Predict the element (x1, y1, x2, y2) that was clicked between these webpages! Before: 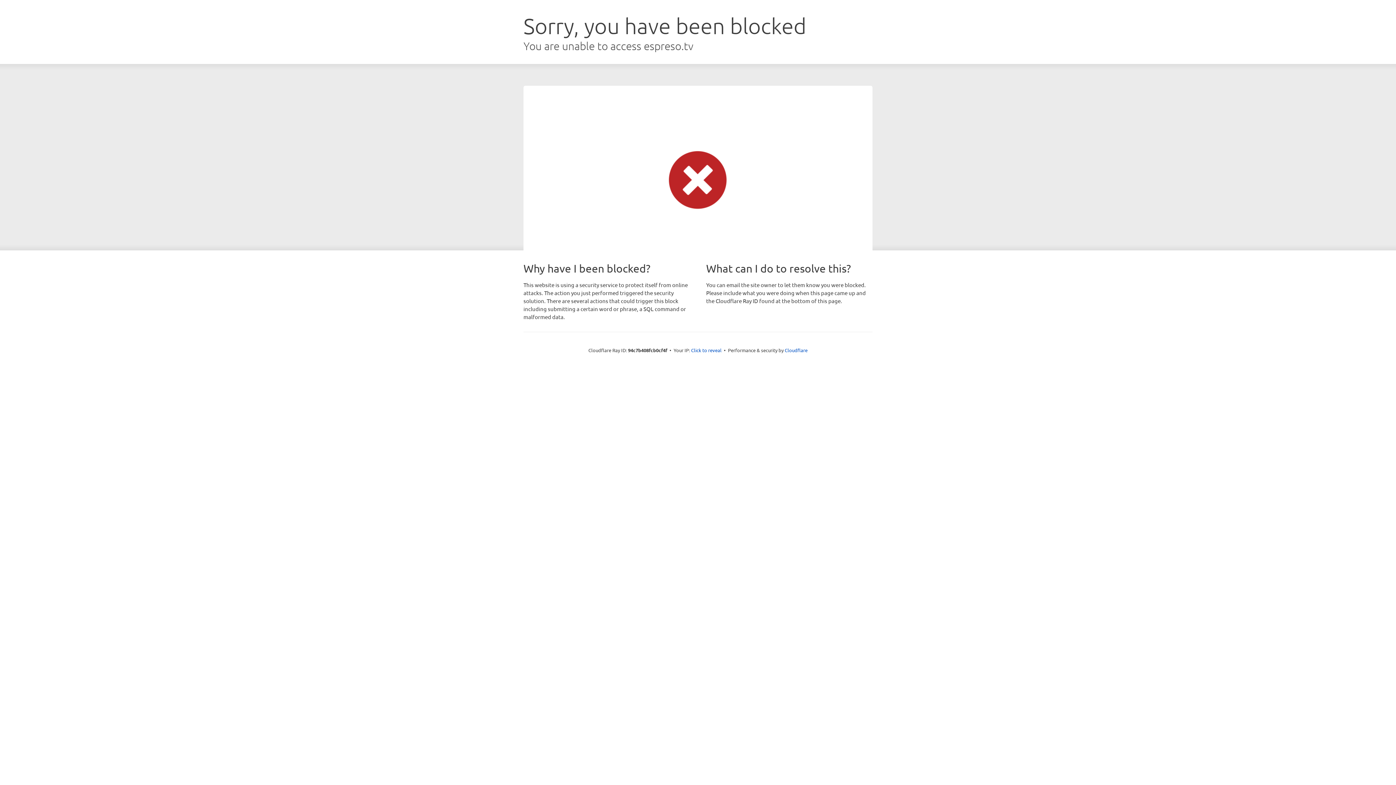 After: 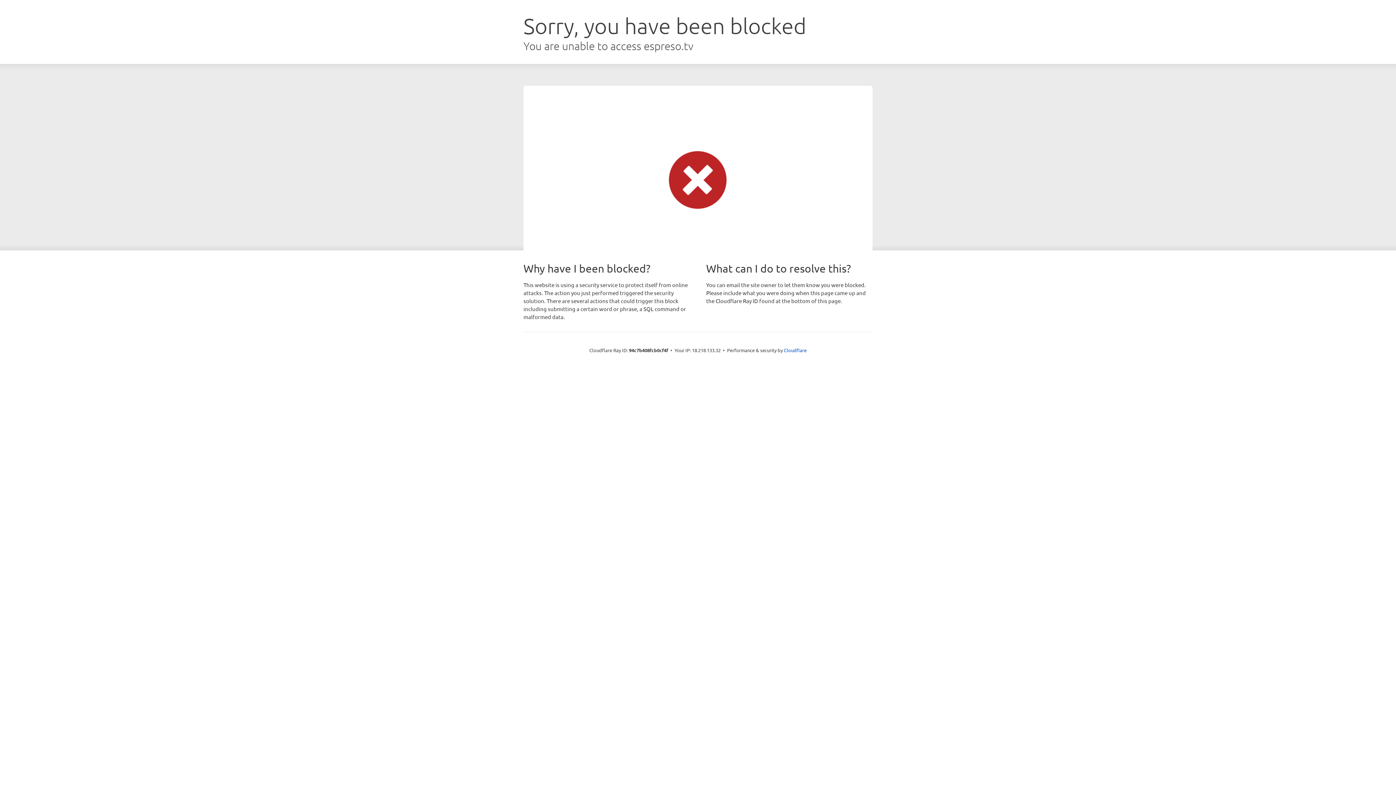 Action: label: Click to reveal bbox: (691, 346, 721, 353)